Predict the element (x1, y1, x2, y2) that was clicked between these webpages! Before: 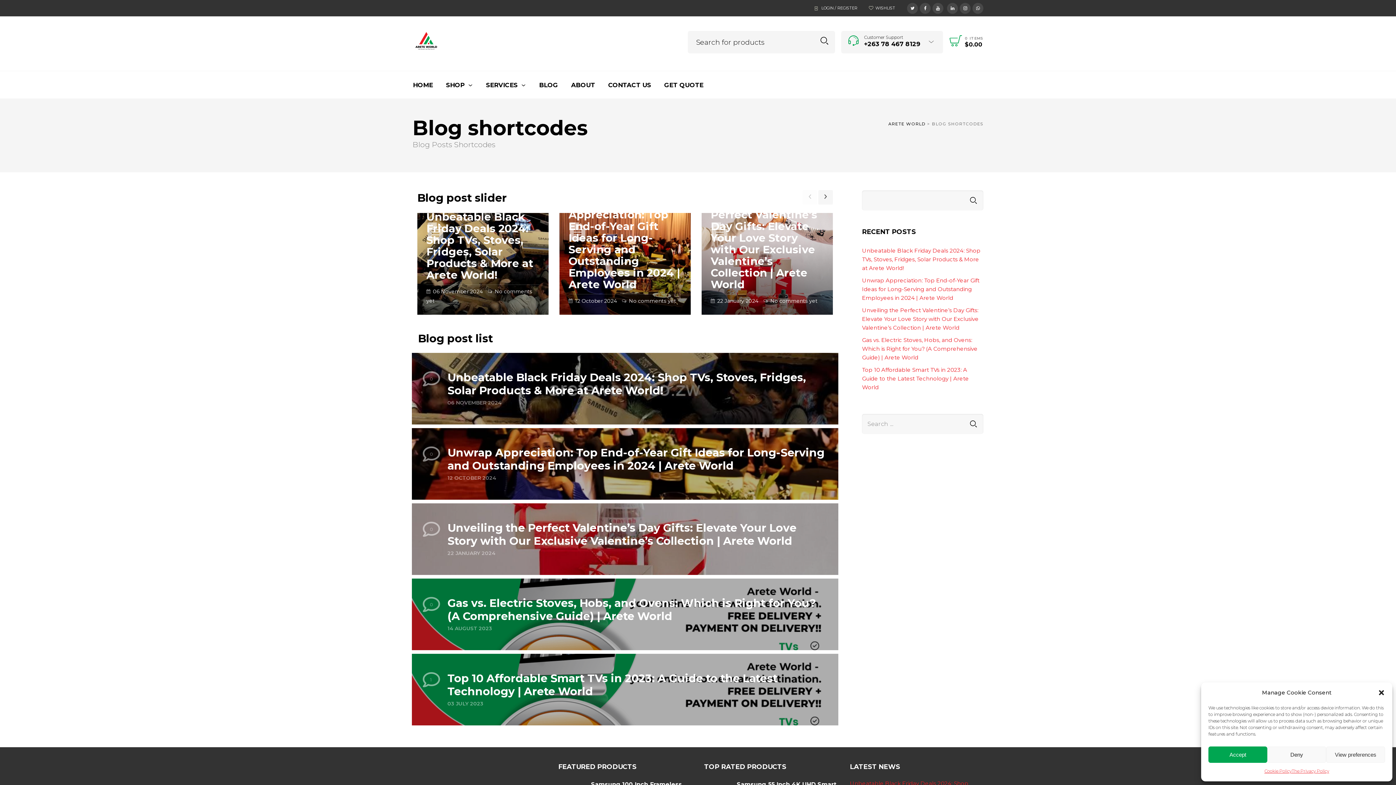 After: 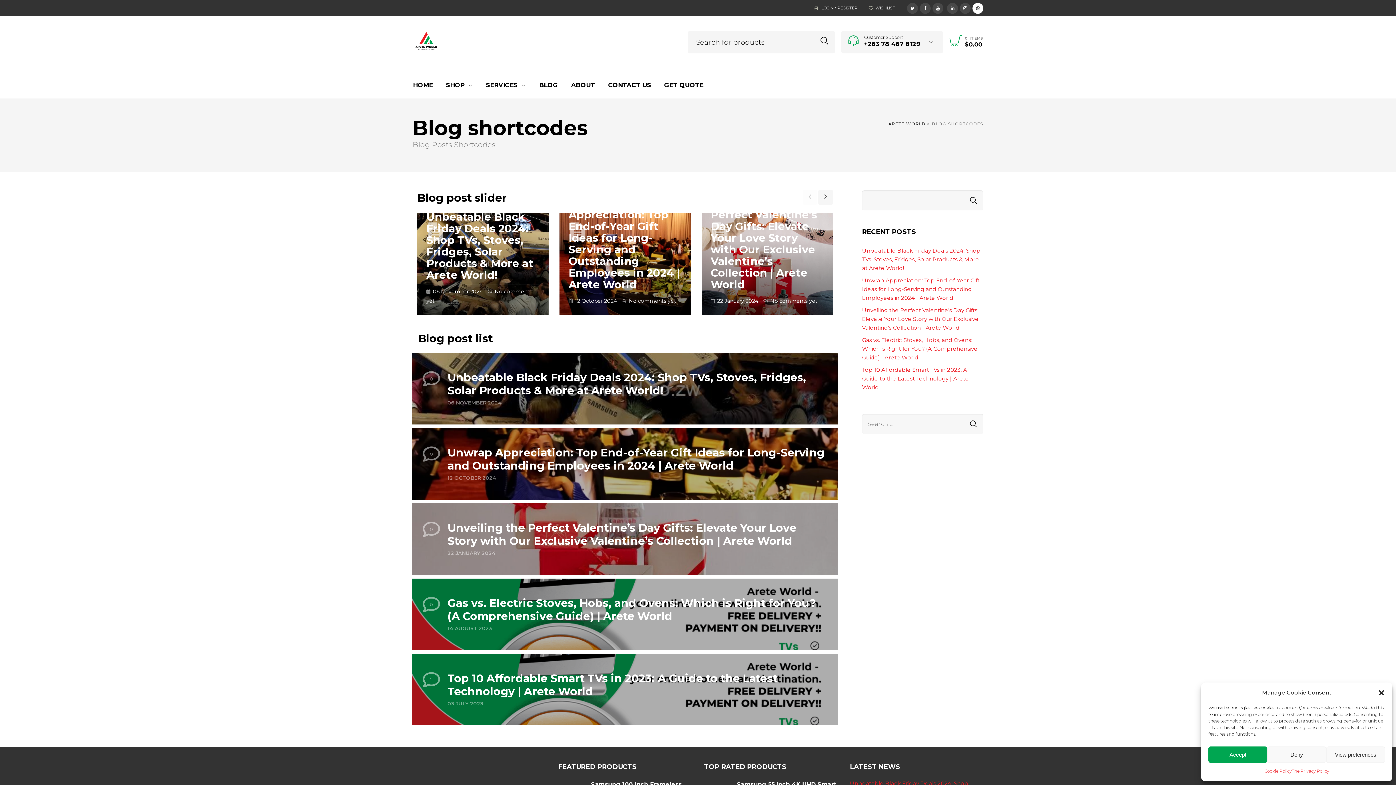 Action: bbox: (972, 3, 983, 11)